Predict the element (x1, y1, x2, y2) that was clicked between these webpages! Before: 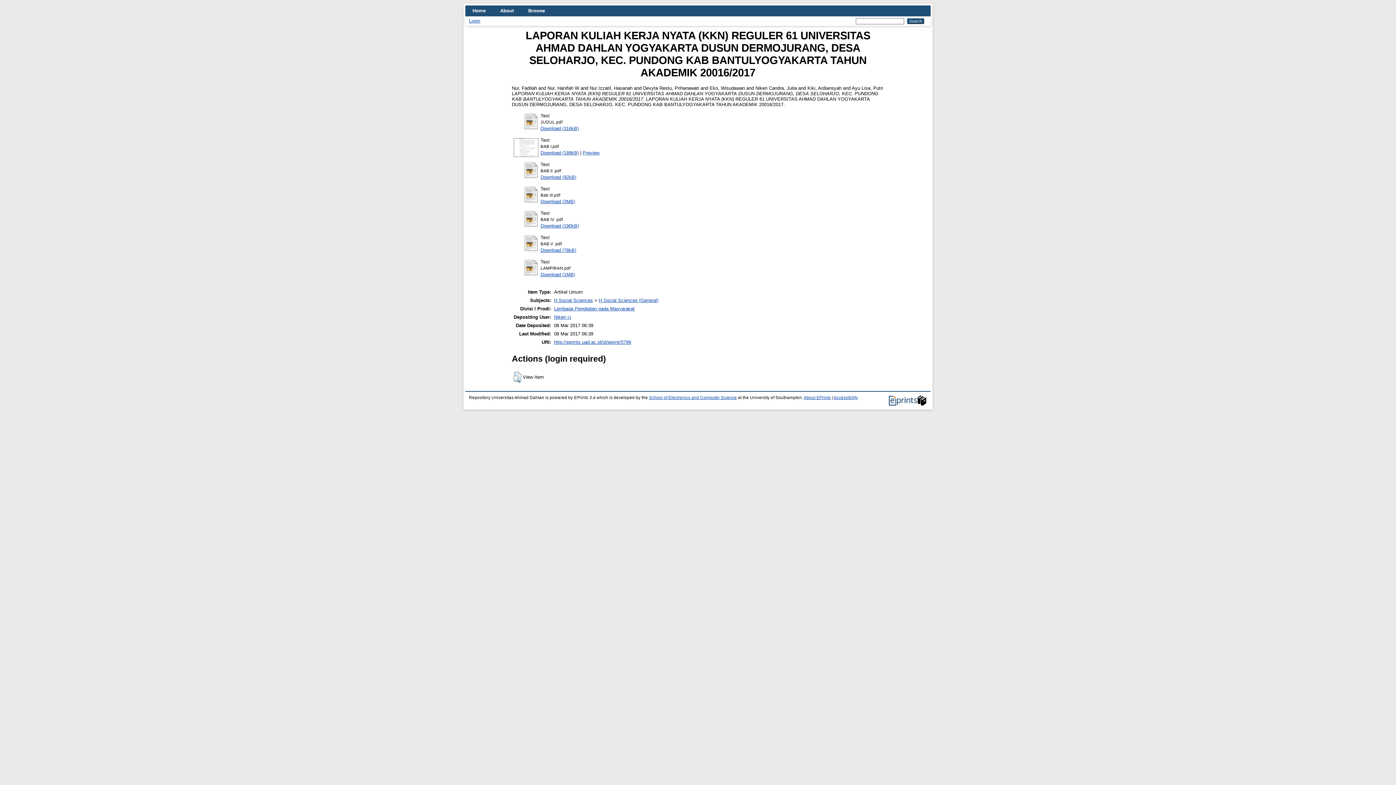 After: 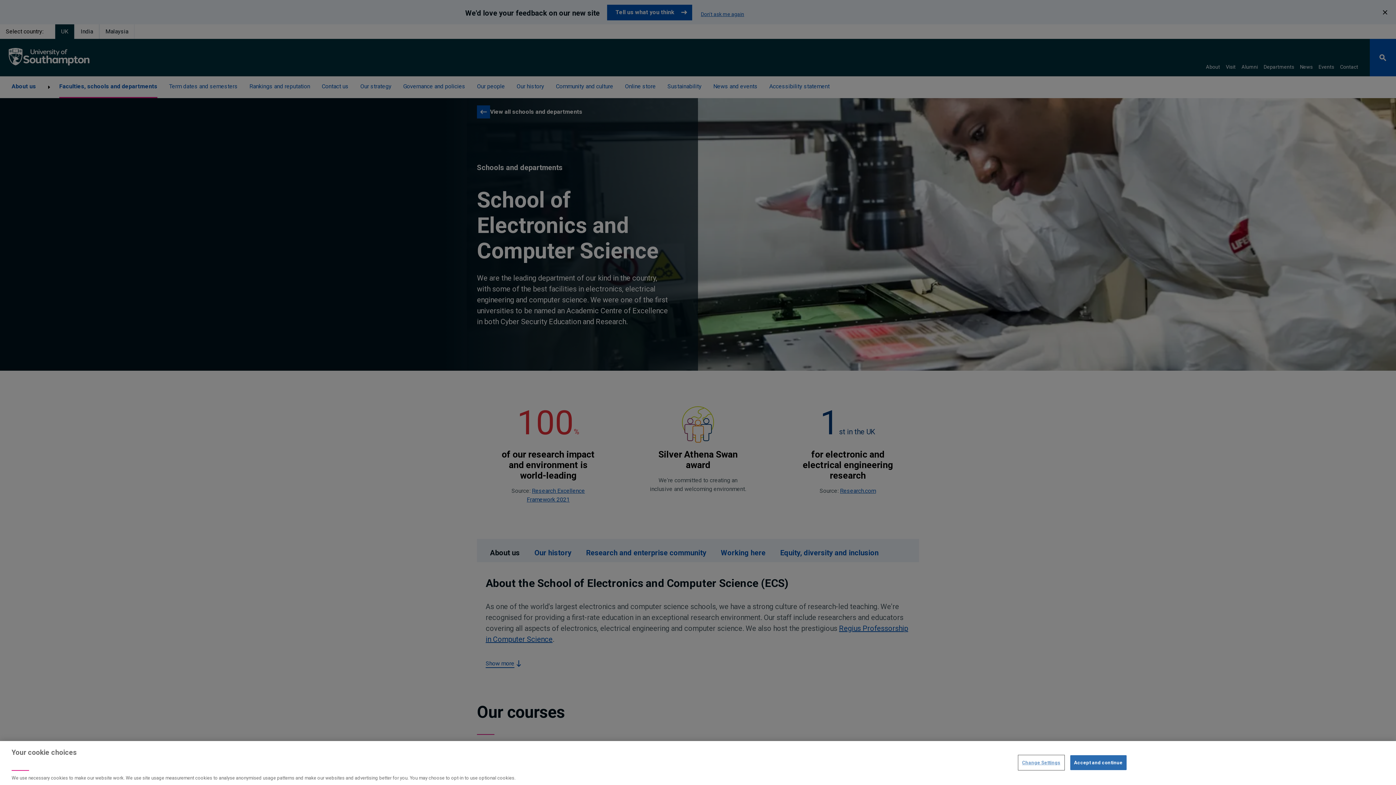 Action: bbox: (649, 395, 737, 399) label: School of Electronics and Computer Science